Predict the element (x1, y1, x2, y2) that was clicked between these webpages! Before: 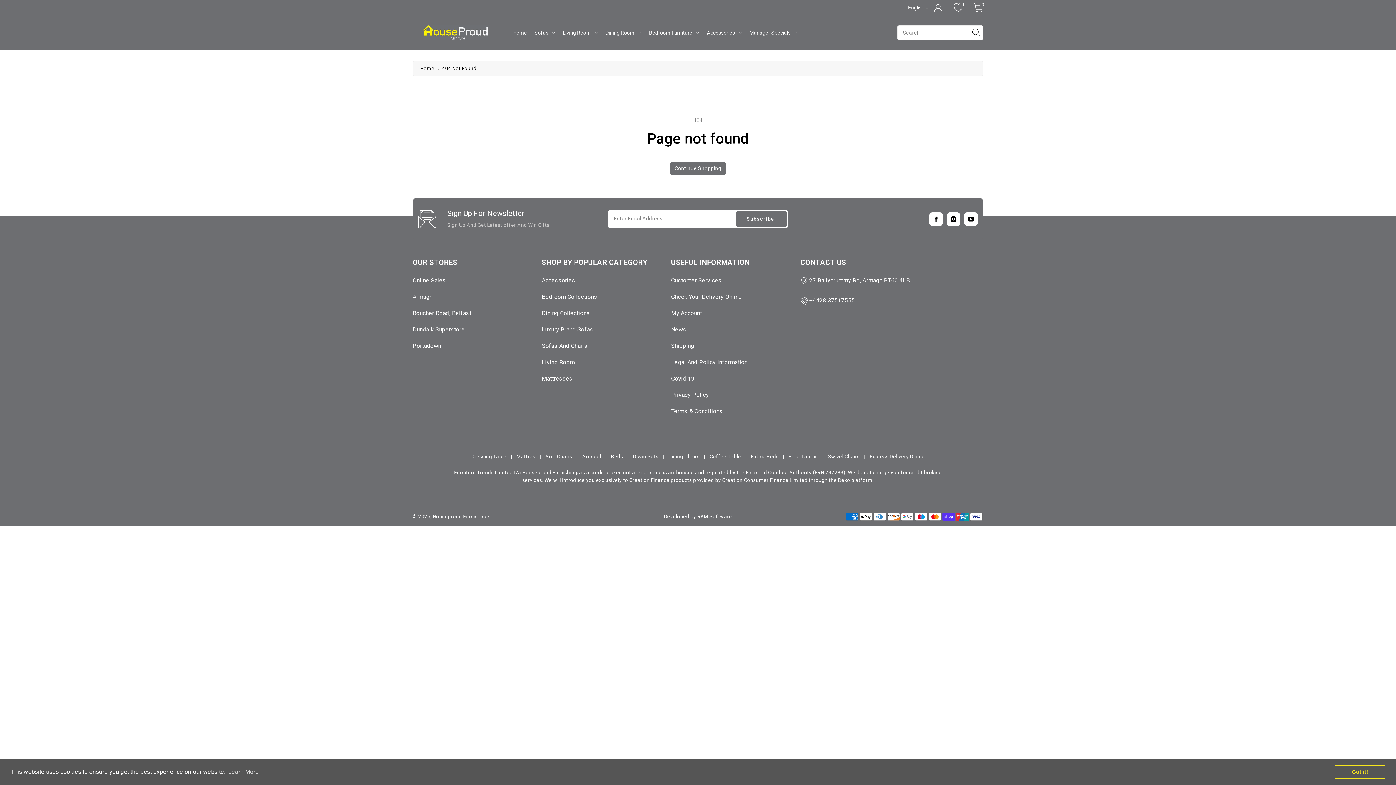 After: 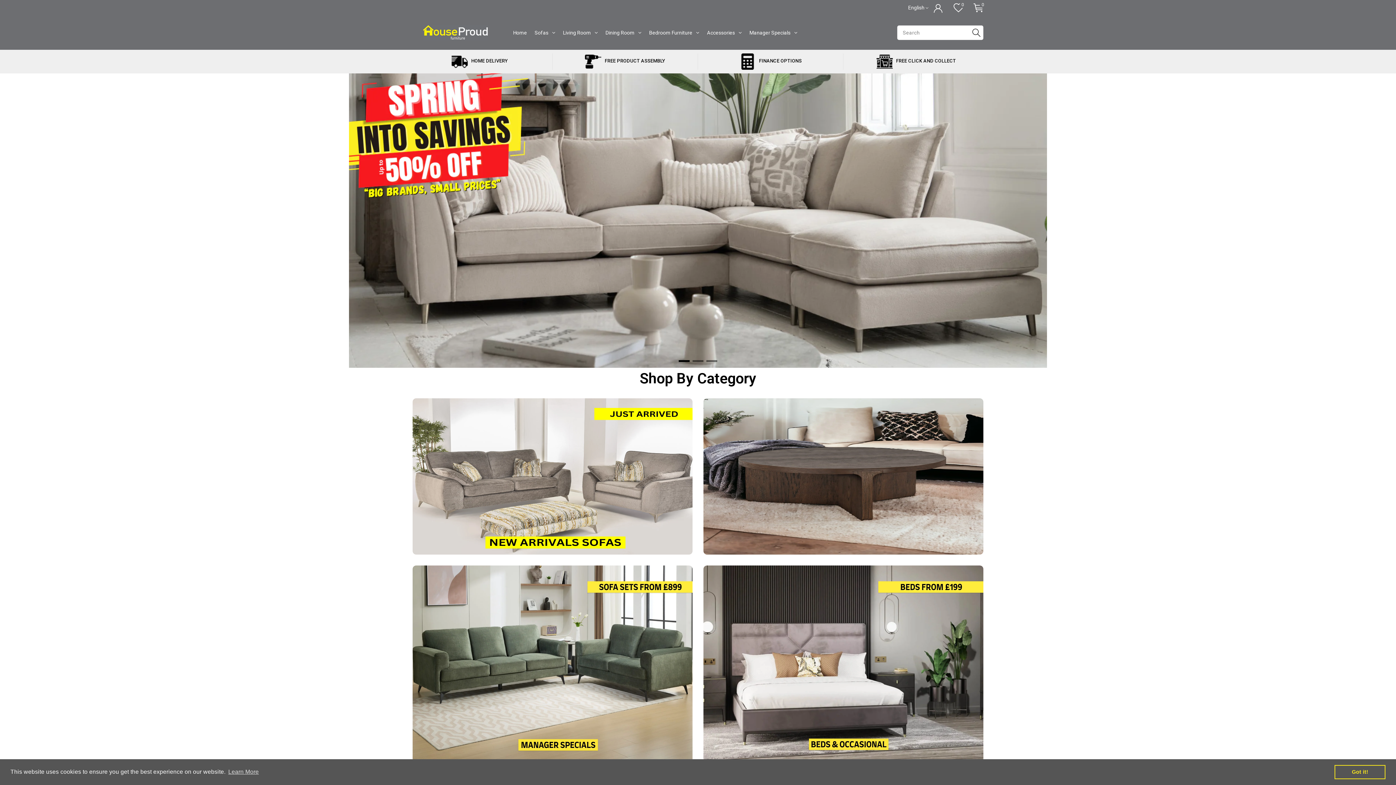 Action: bbox: (423, 25, 488, 40)